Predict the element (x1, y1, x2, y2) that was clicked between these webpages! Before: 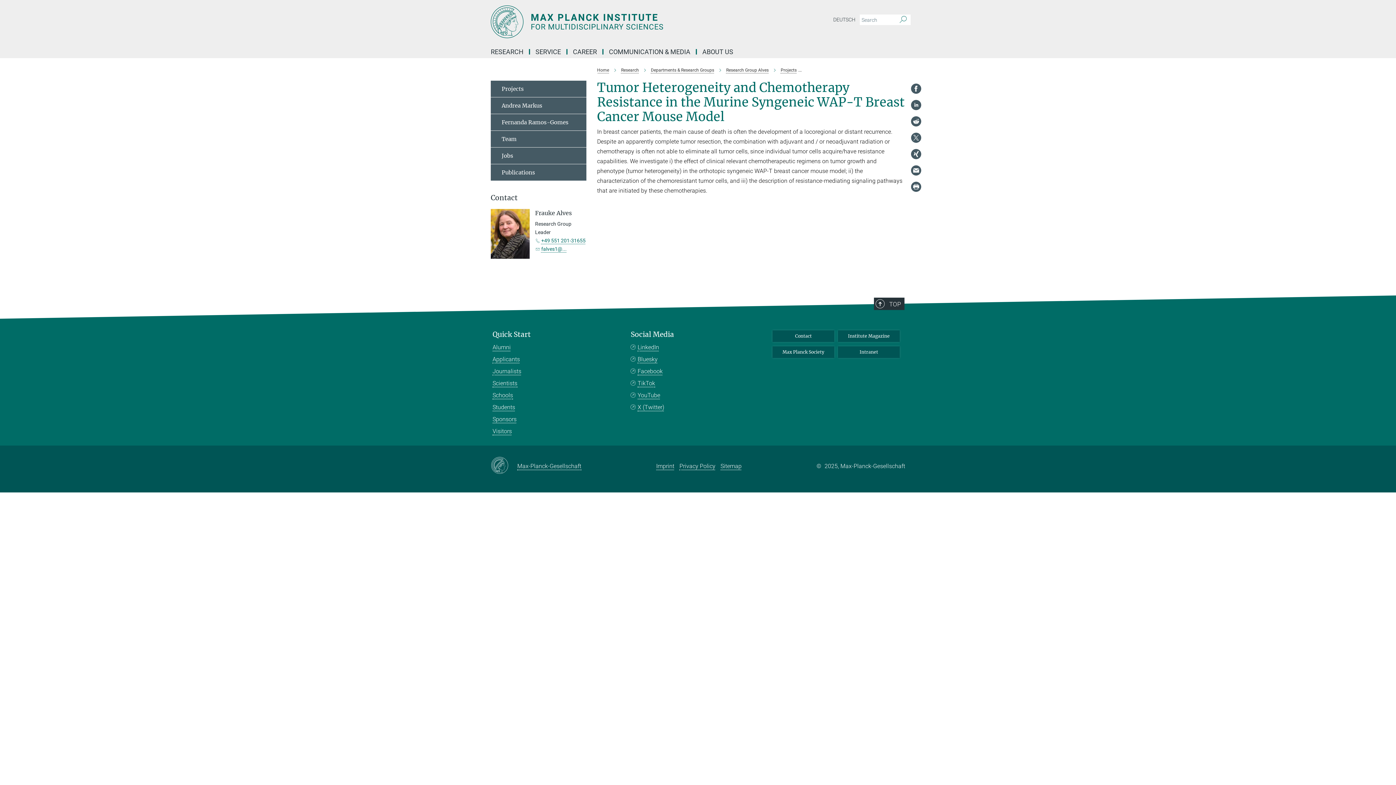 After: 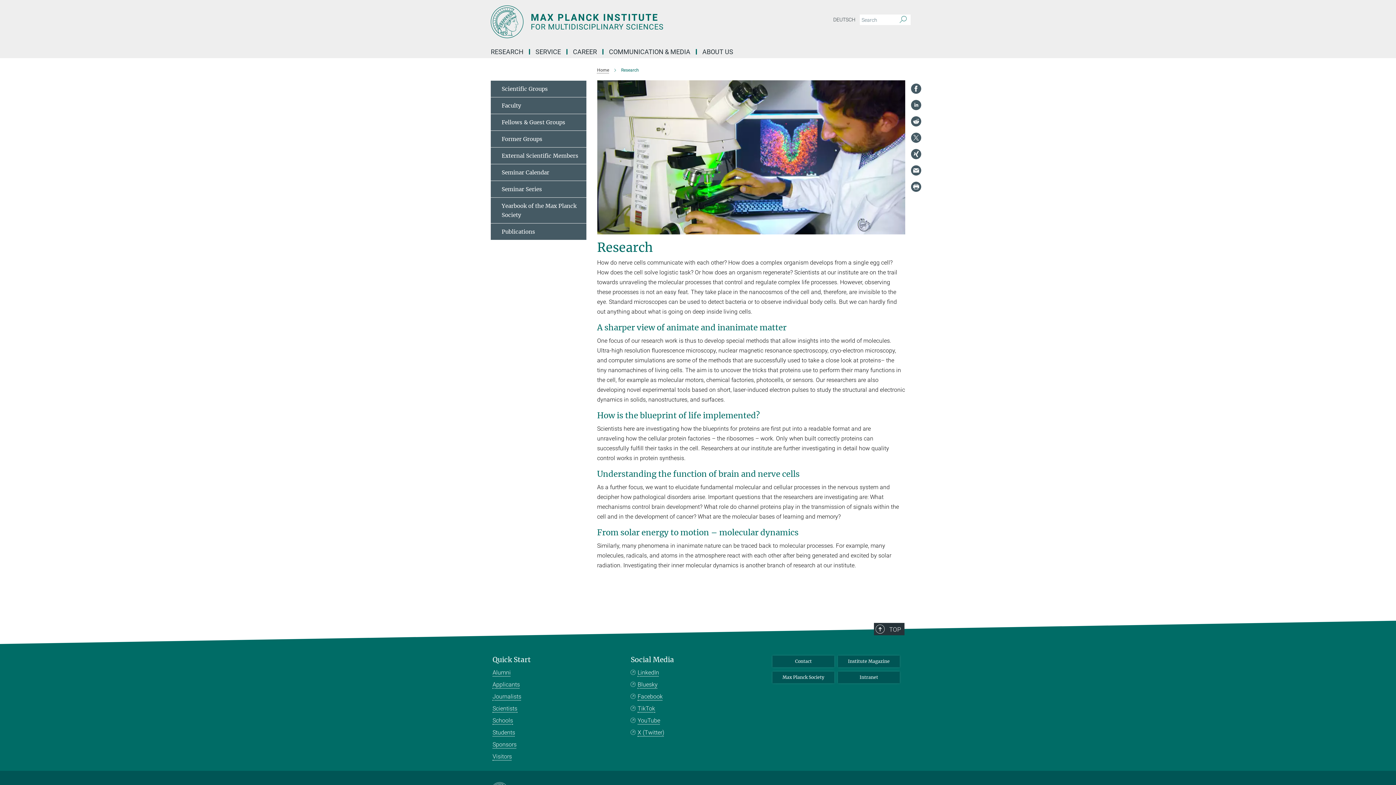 Action: label: Research bbox: (621, 67, 639, 72)